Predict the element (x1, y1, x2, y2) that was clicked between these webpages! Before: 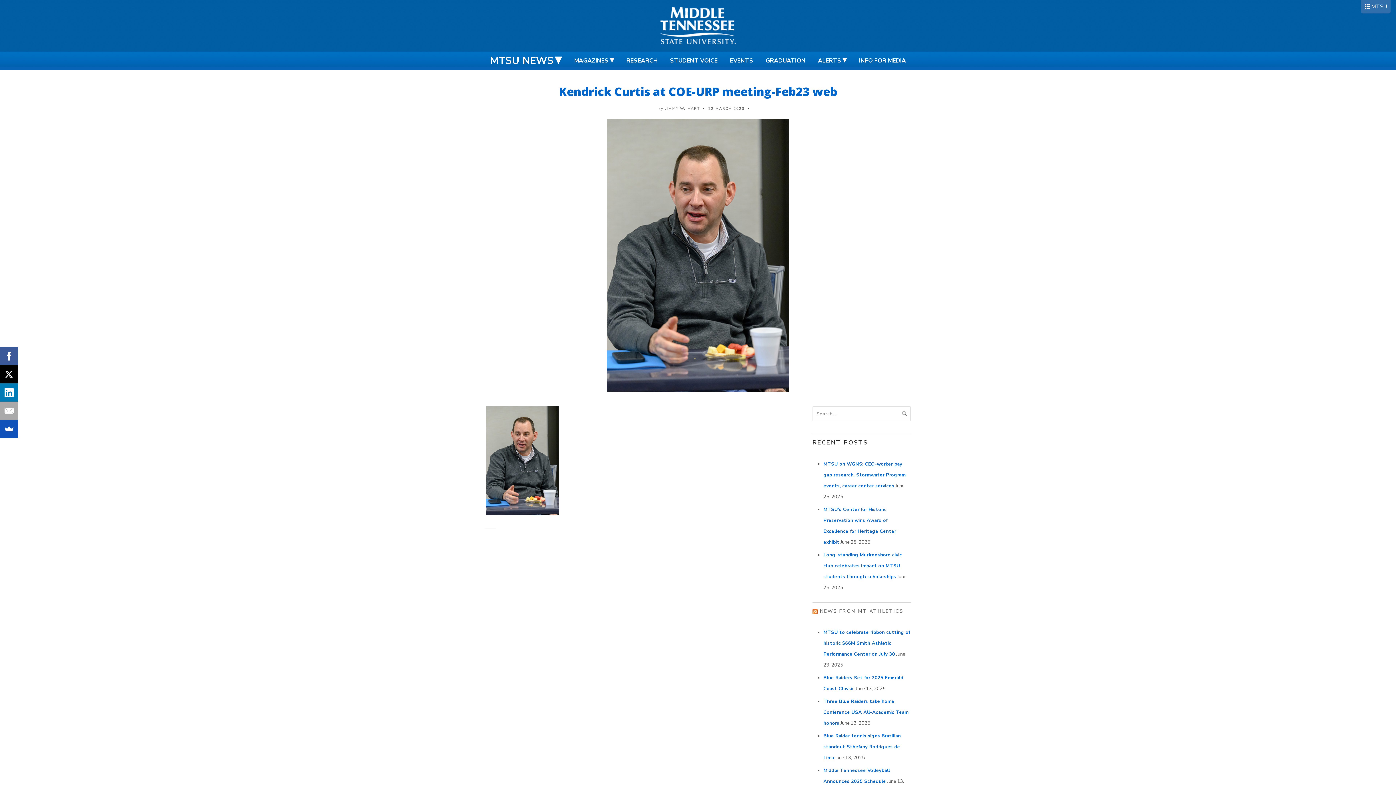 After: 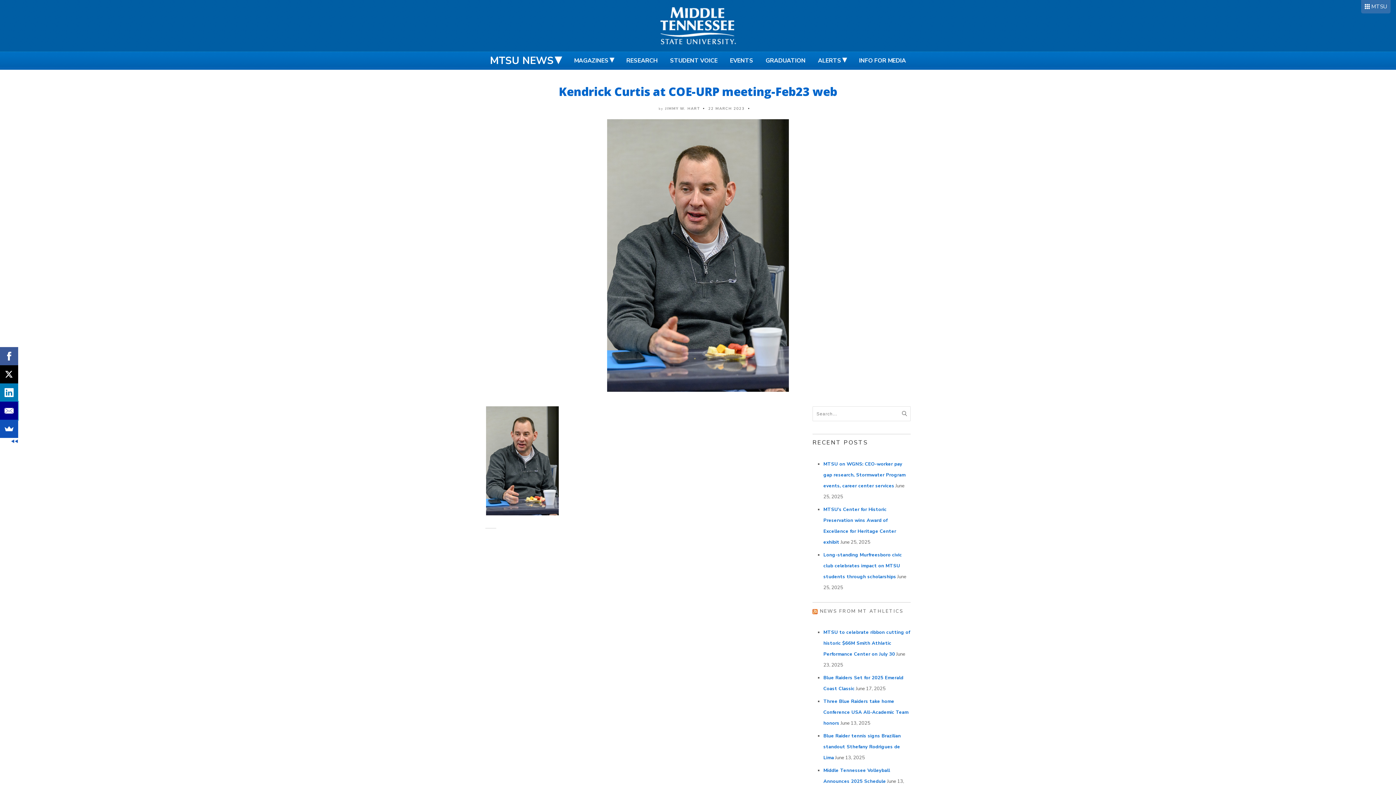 Action: bbox: (0, 401, 17, 420)